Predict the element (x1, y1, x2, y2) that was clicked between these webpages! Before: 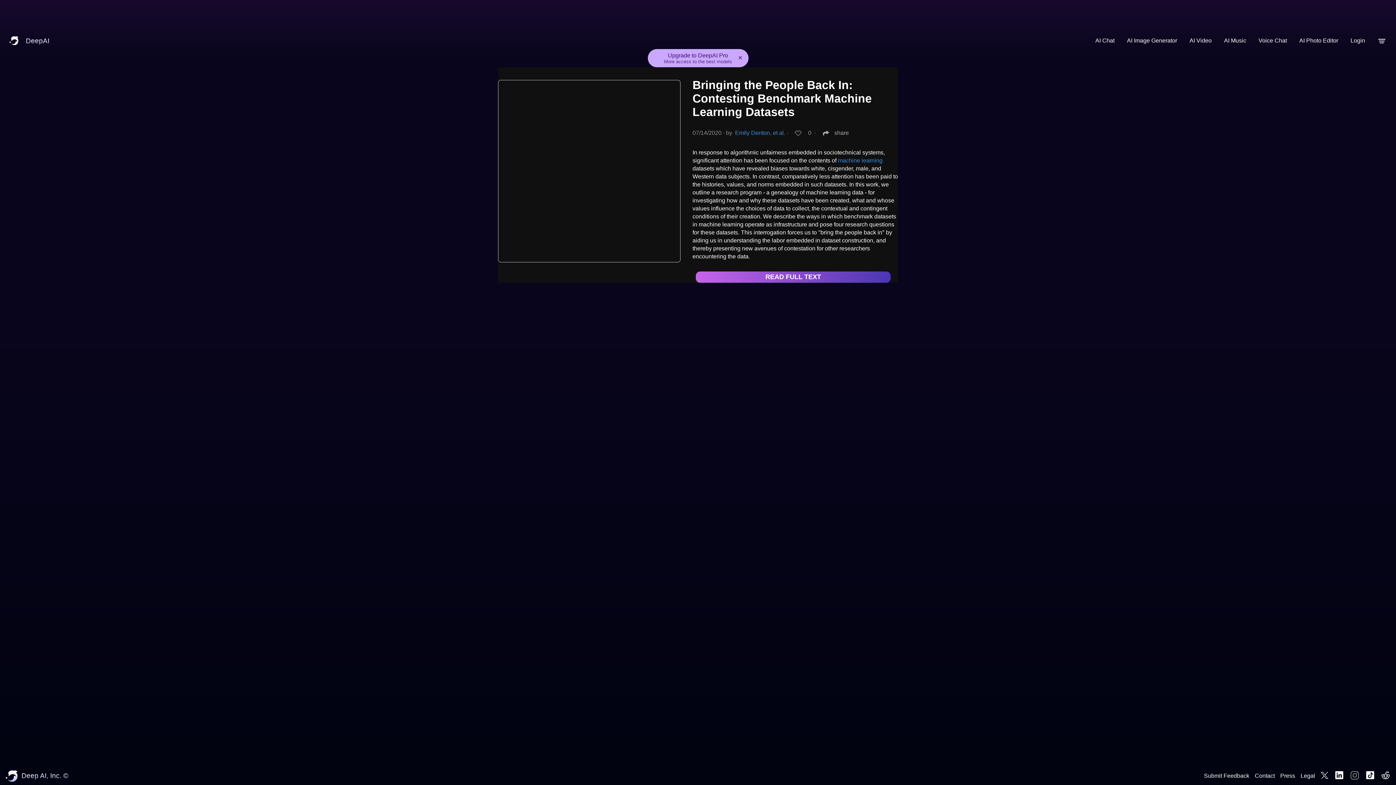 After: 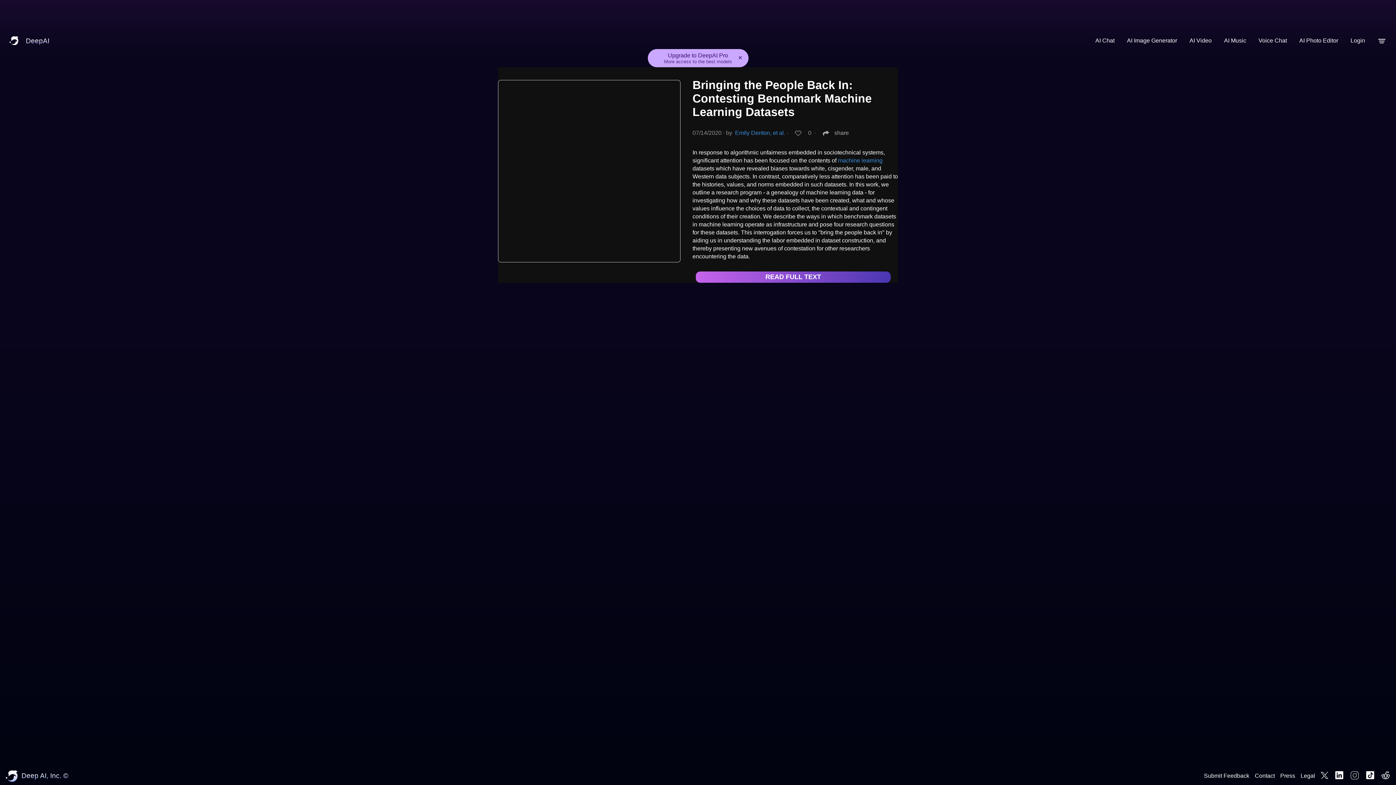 Action: bbox: (1376, 771, 1390, 781)